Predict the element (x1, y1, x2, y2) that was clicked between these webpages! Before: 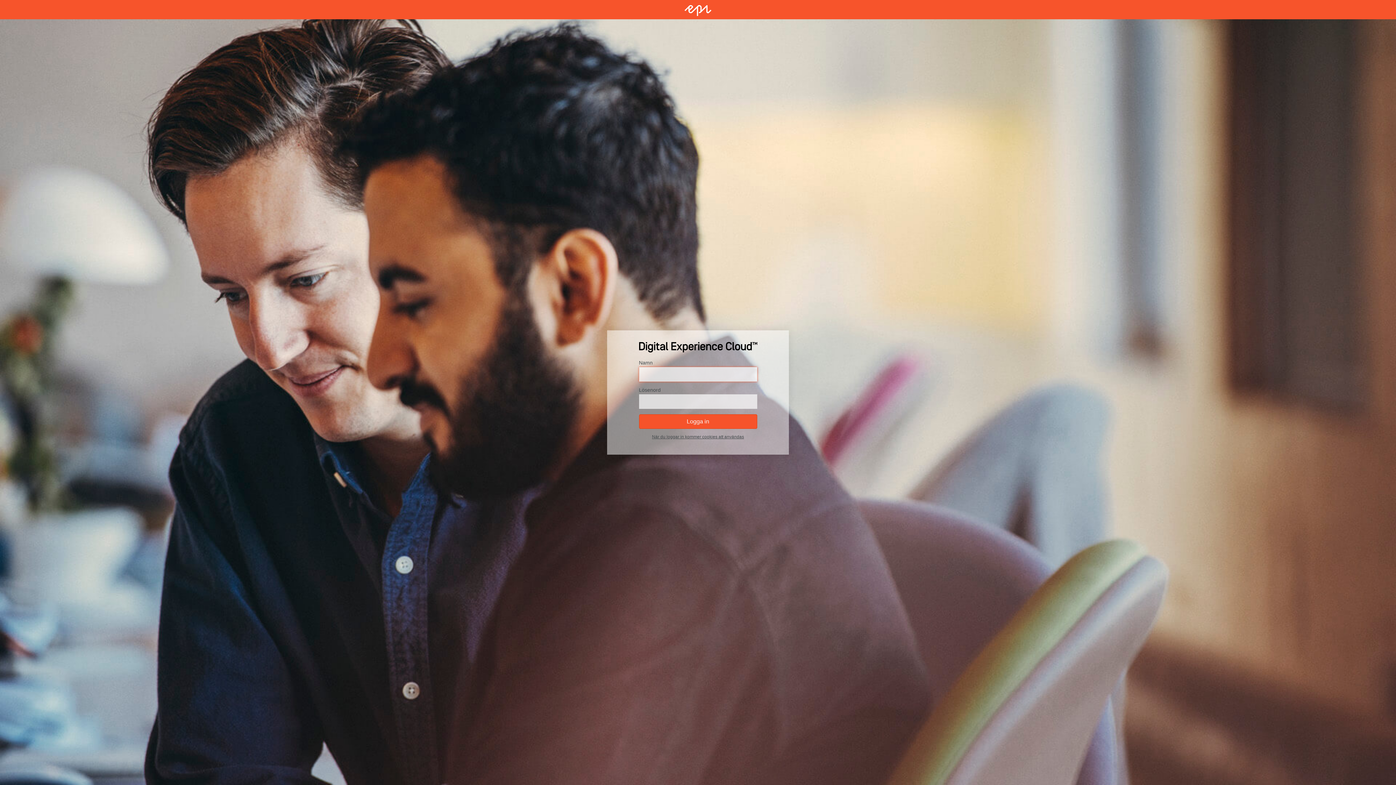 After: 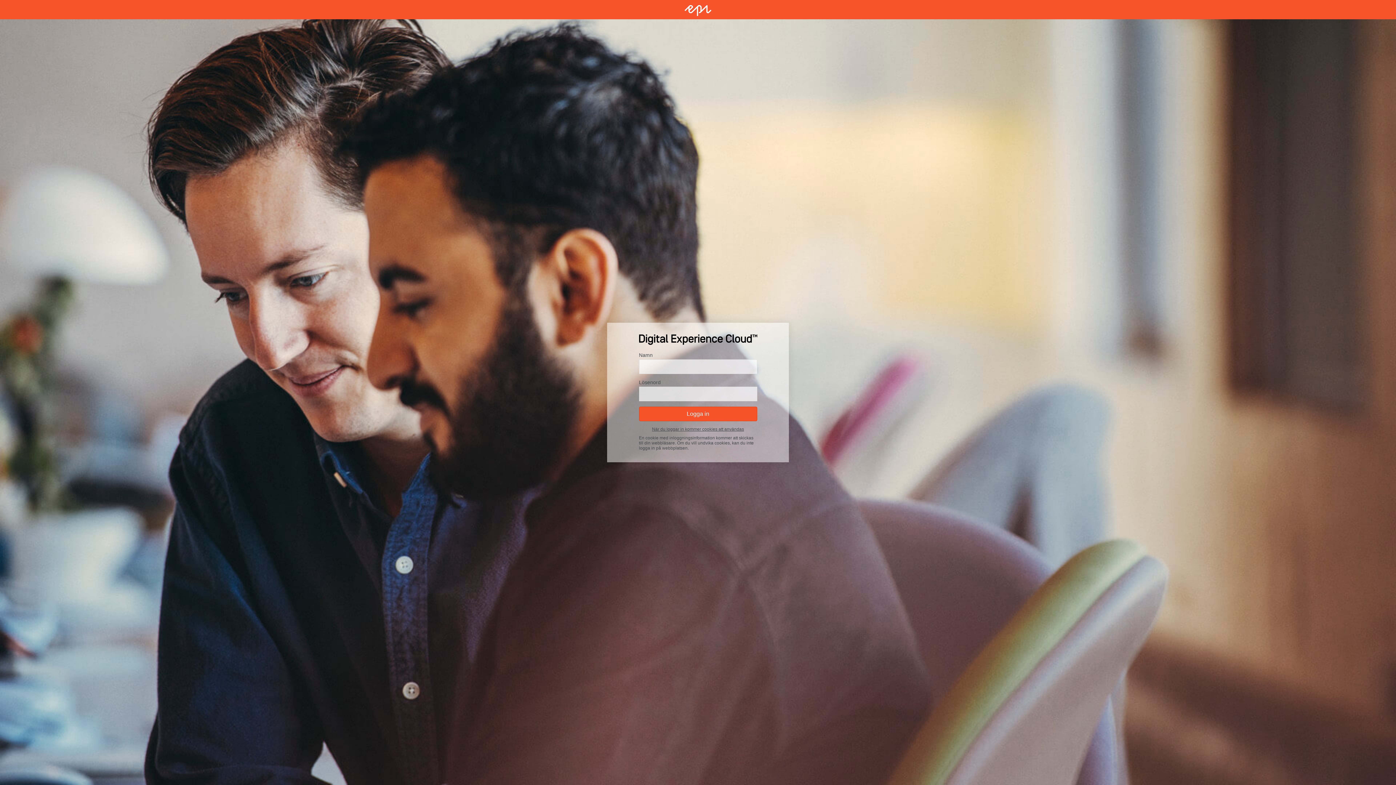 Action: bbox: (652, 434, 744, 439) label: När du loggar in kommer cookies att användas